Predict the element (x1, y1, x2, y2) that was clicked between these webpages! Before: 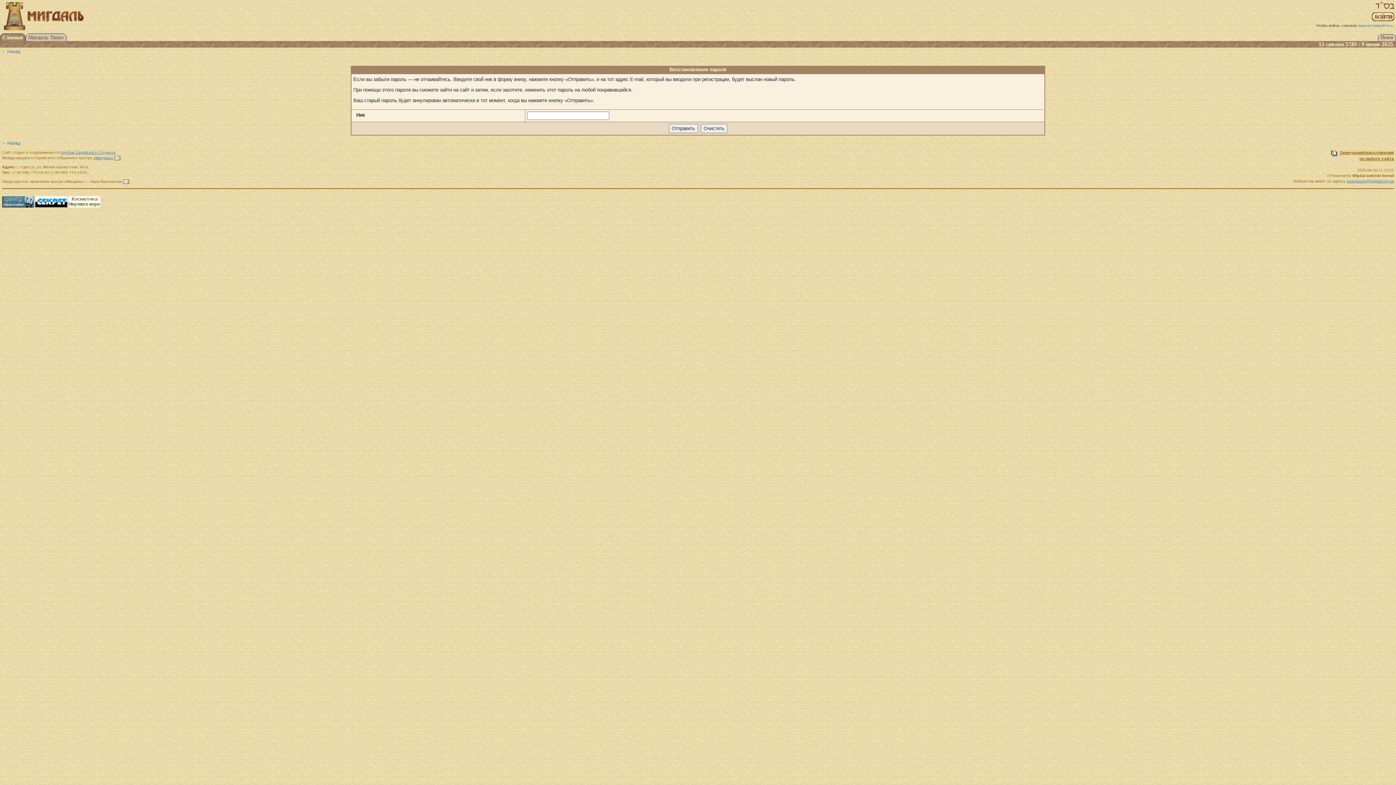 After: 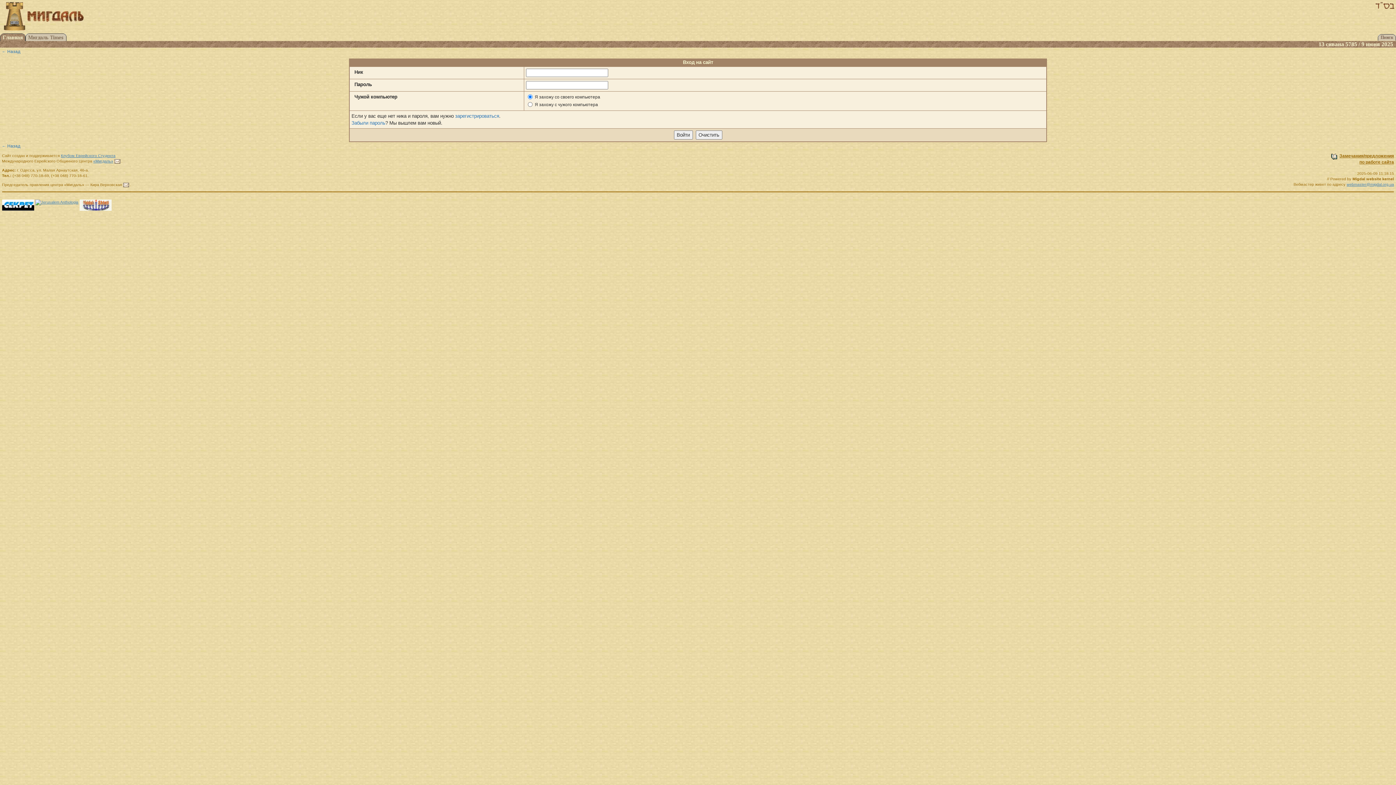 Action: bbox: (1372, 13, 1394, 19)